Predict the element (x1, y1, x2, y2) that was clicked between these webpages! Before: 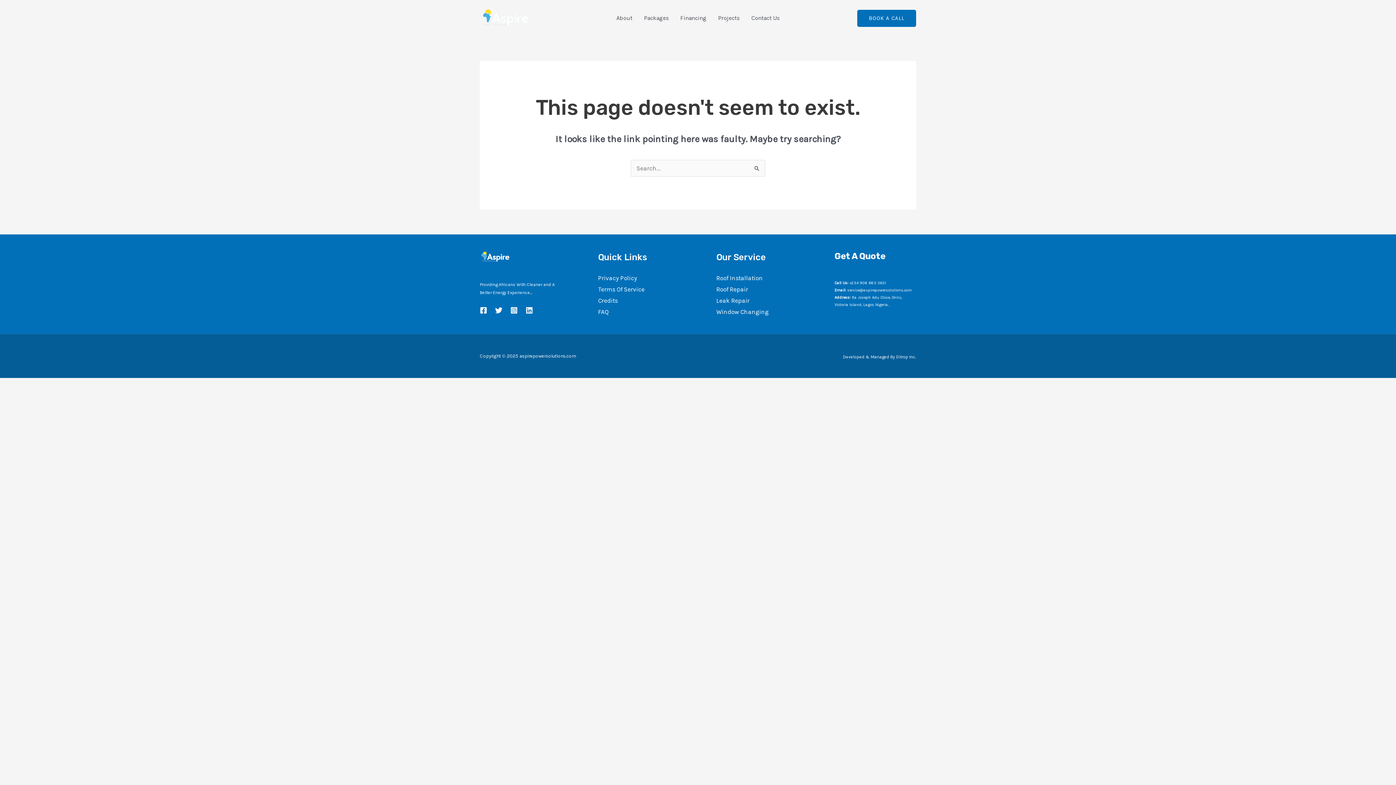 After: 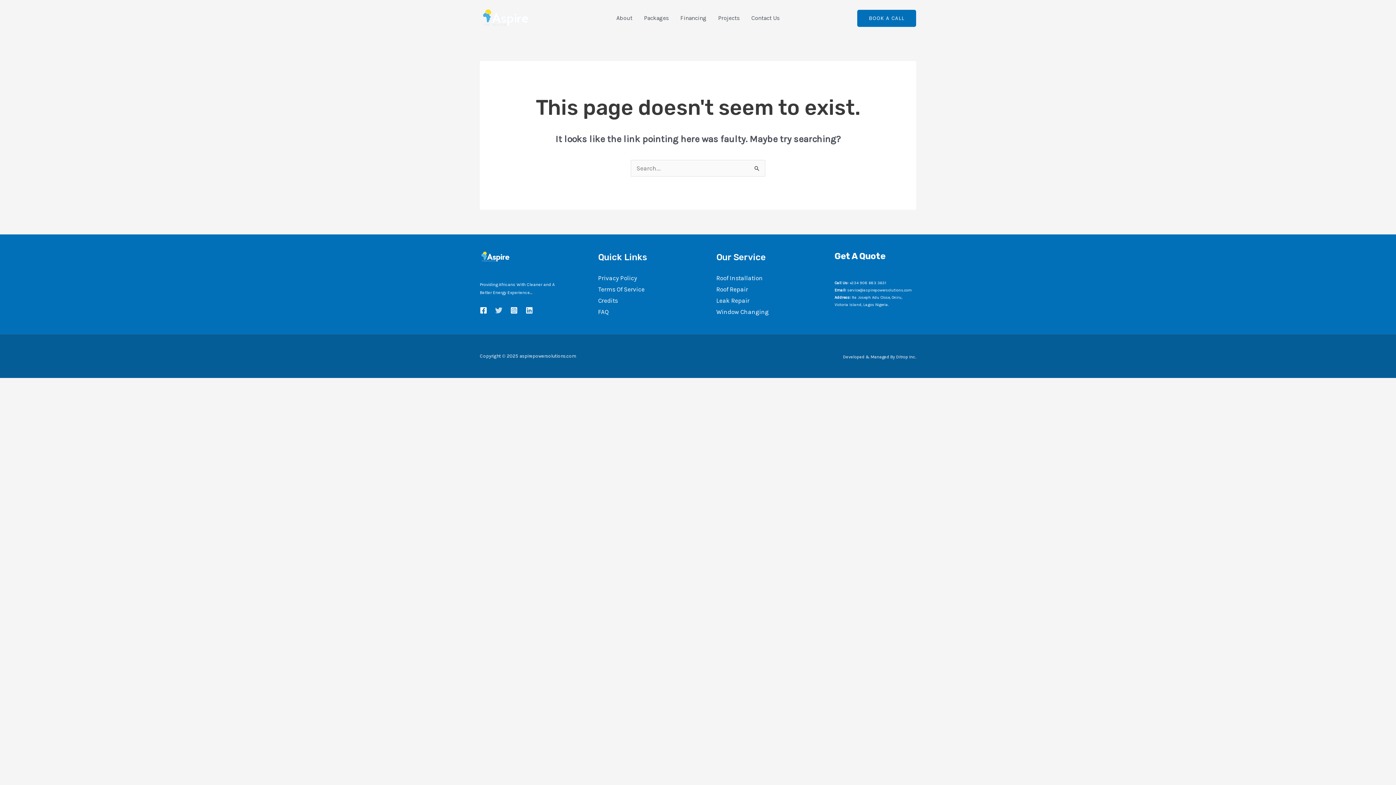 Action: label: Twitter bbox: (495, 306, 502, 314)